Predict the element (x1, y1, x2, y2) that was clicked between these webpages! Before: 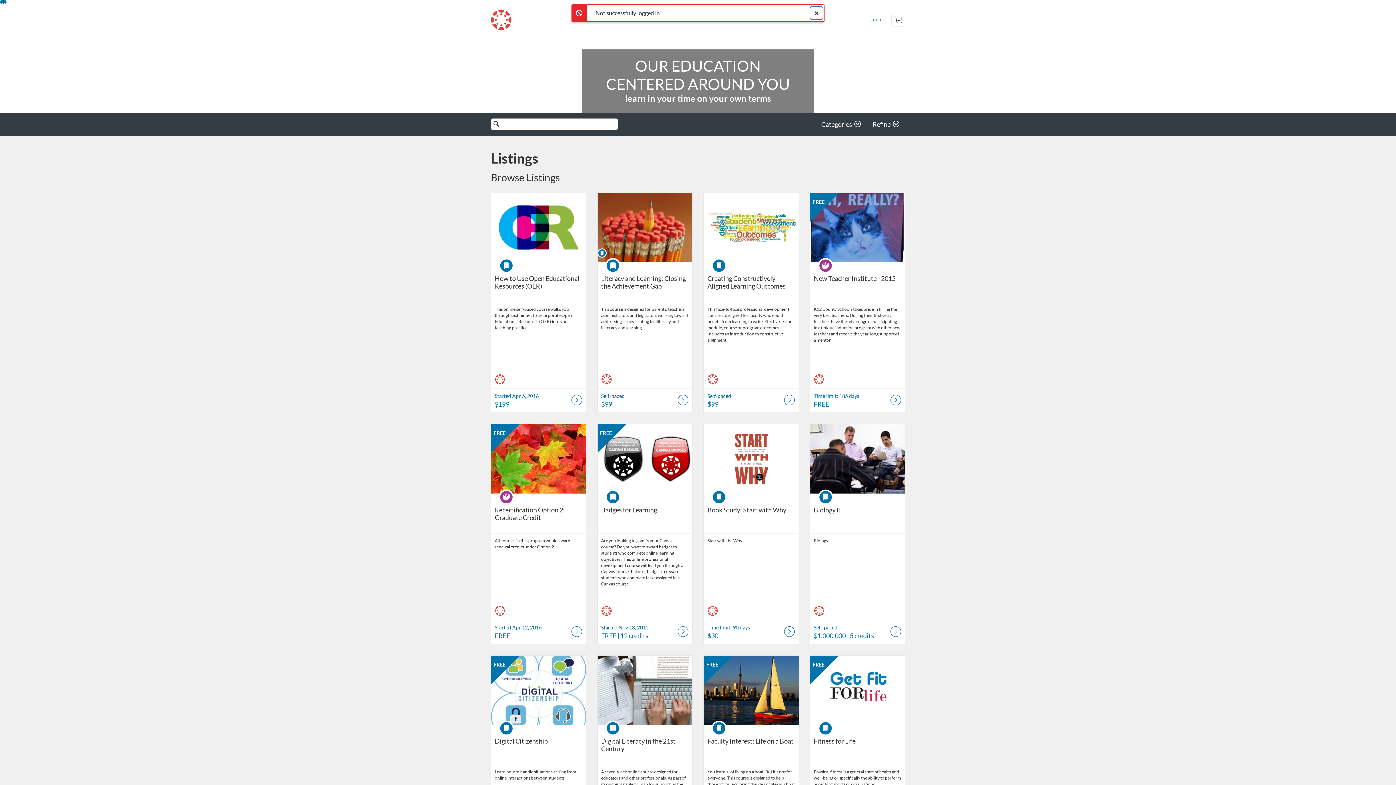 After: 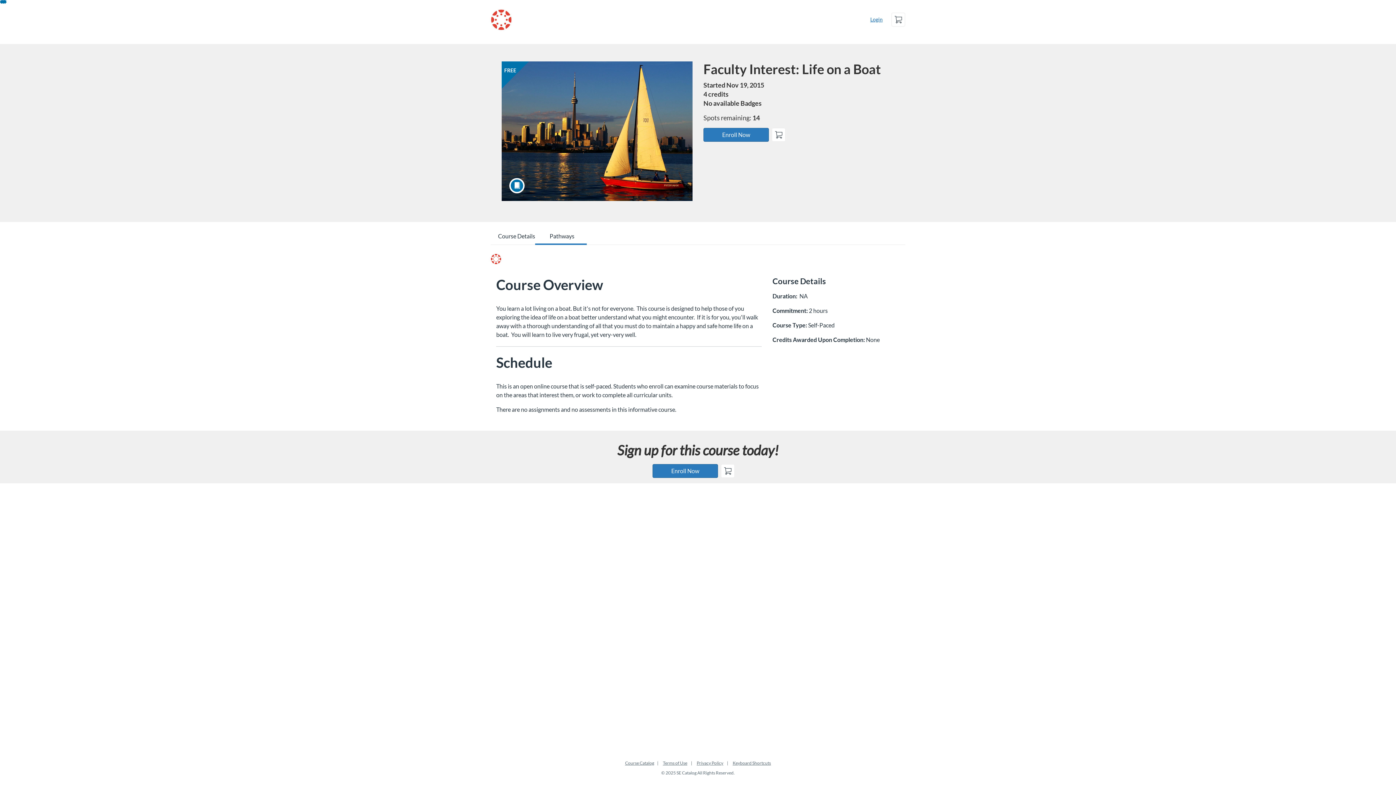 Action: bbox: (707, 737, 793, 745) label: Faculty Interest: Life on a Boat